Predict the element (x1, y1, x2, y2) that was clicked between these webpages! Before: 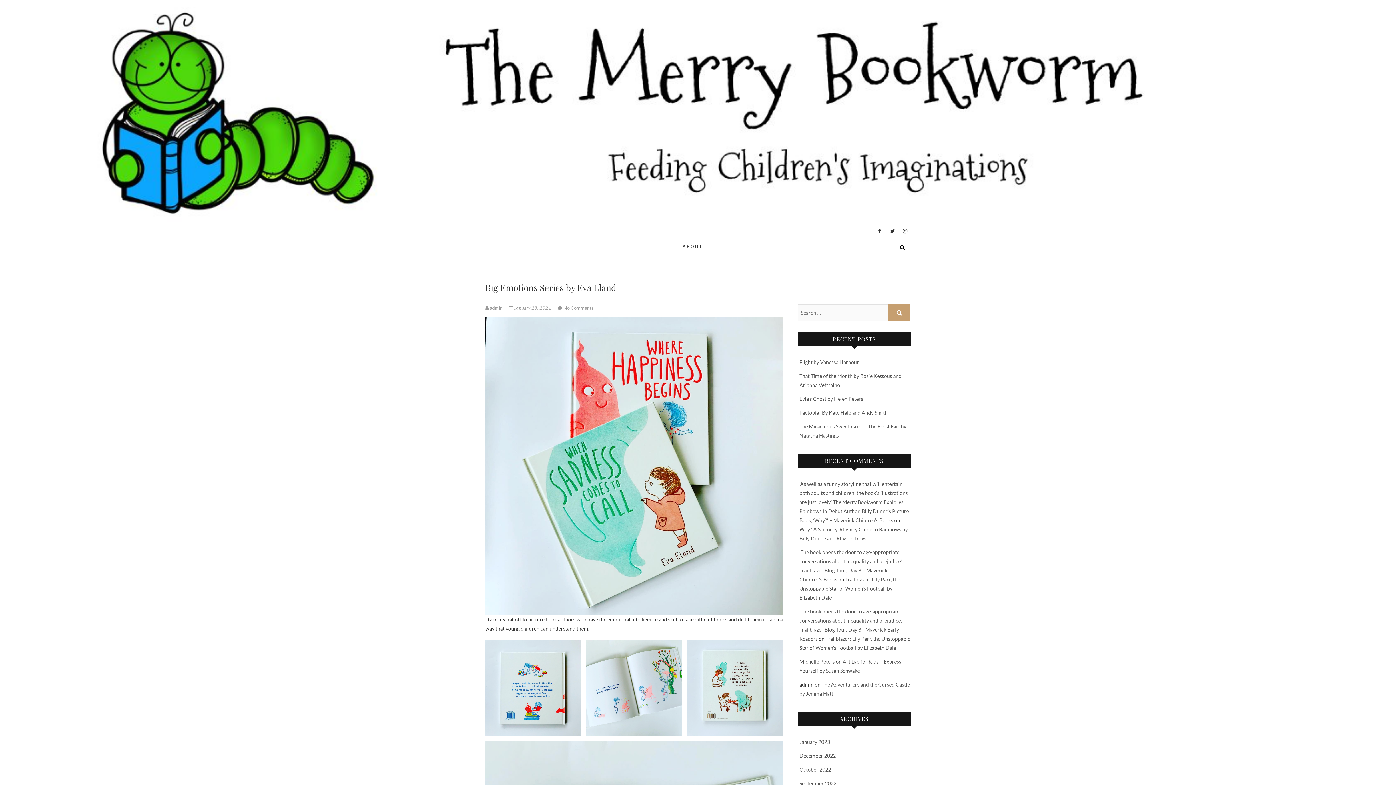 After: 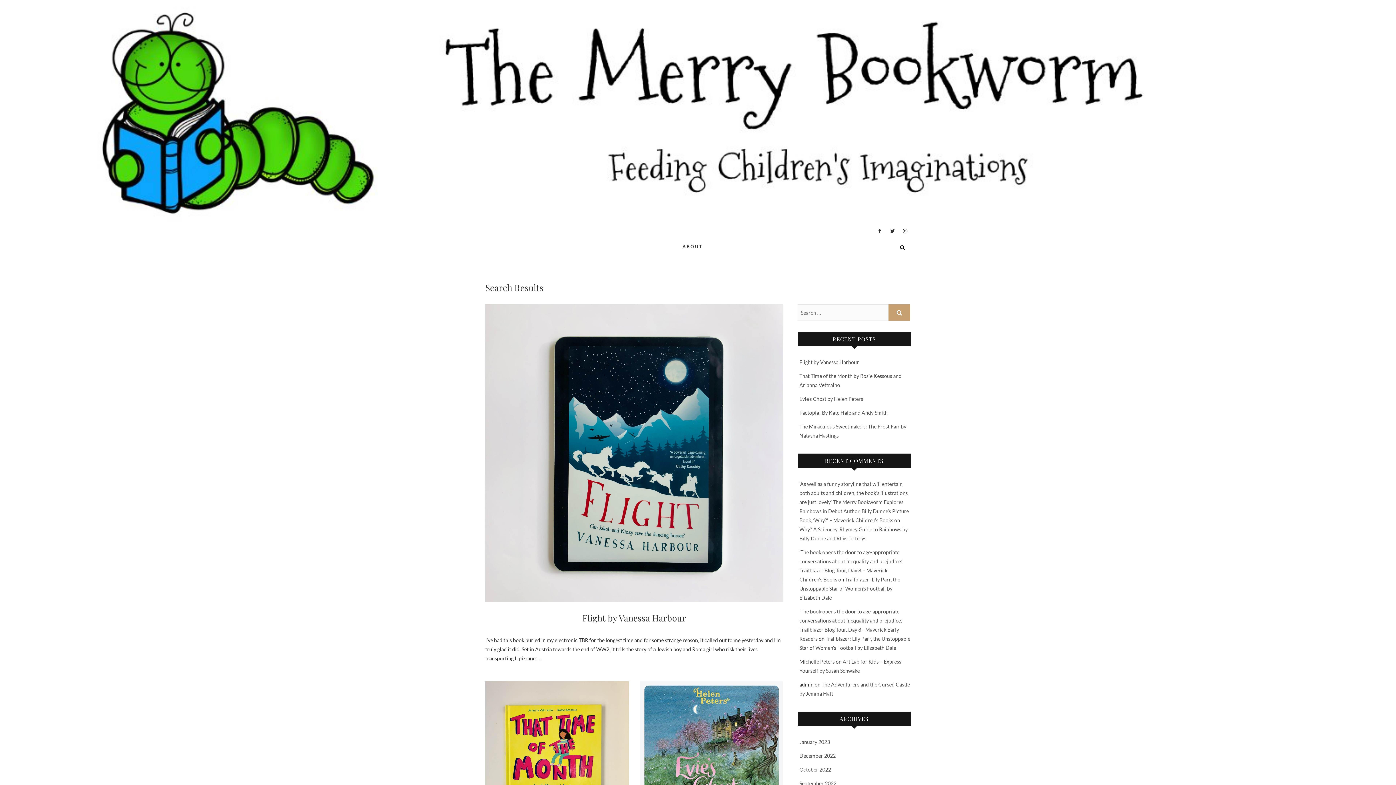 Action: bbox: (888, 304, 910, 321)